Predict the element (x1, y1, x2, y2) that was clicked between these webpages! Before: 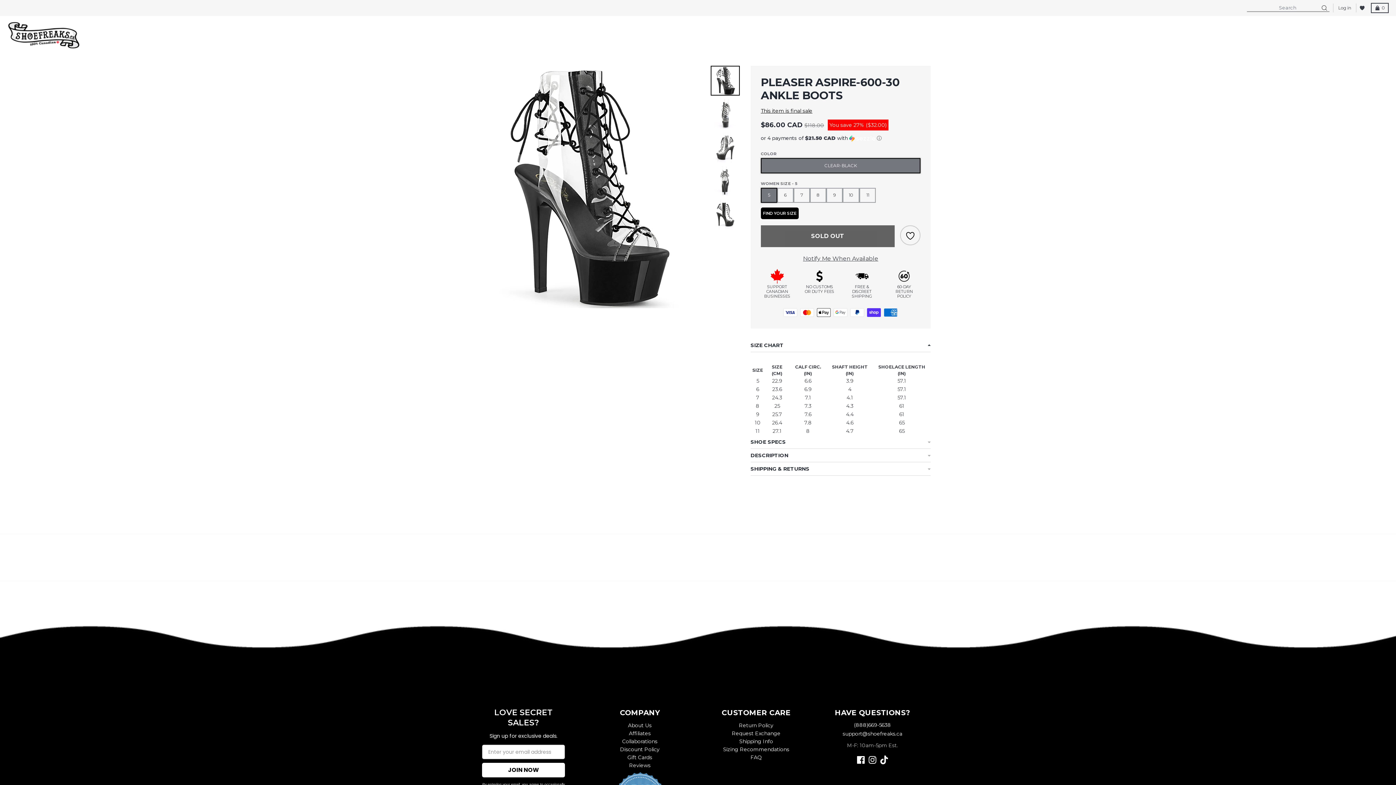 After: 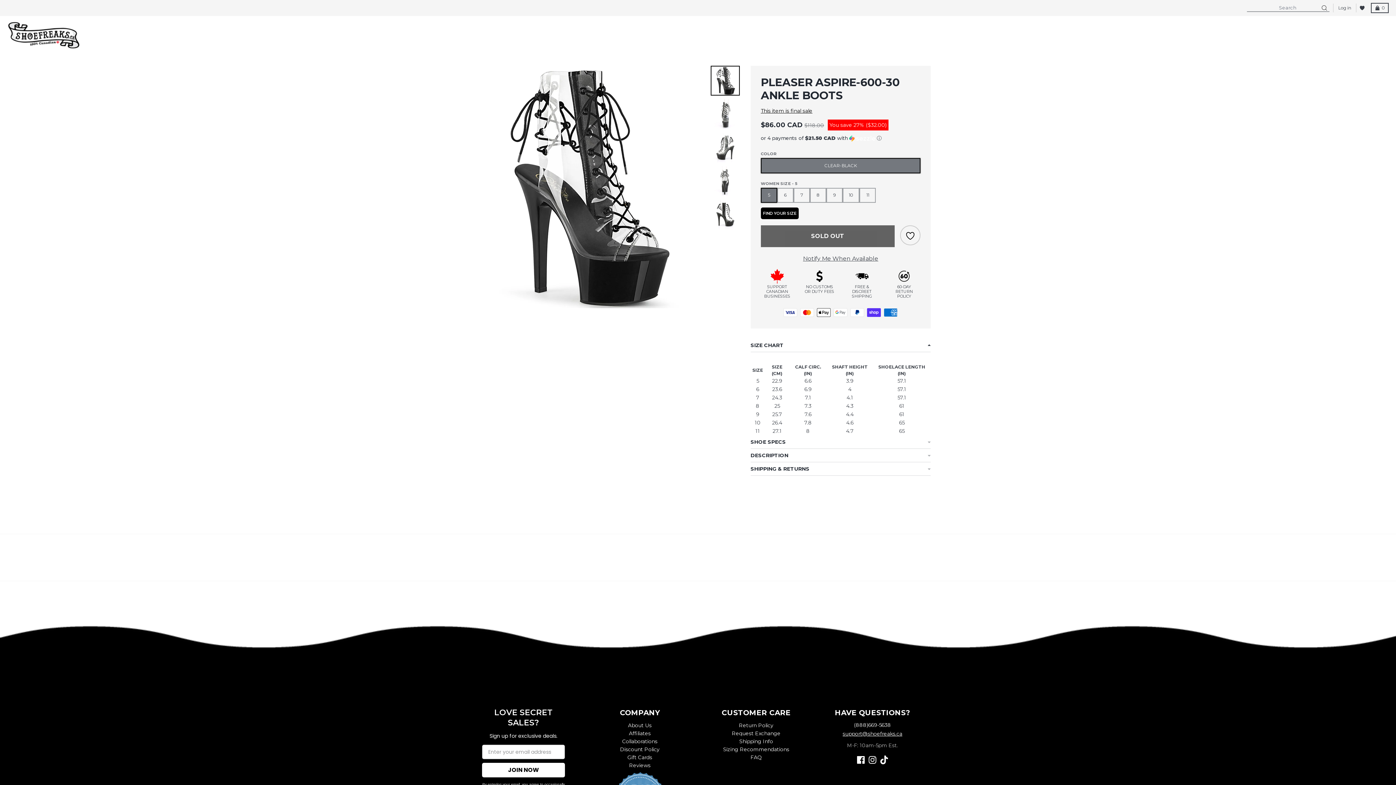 Action: label: support@shoefreaks.ca bbox: (842, 730, 902, 737)